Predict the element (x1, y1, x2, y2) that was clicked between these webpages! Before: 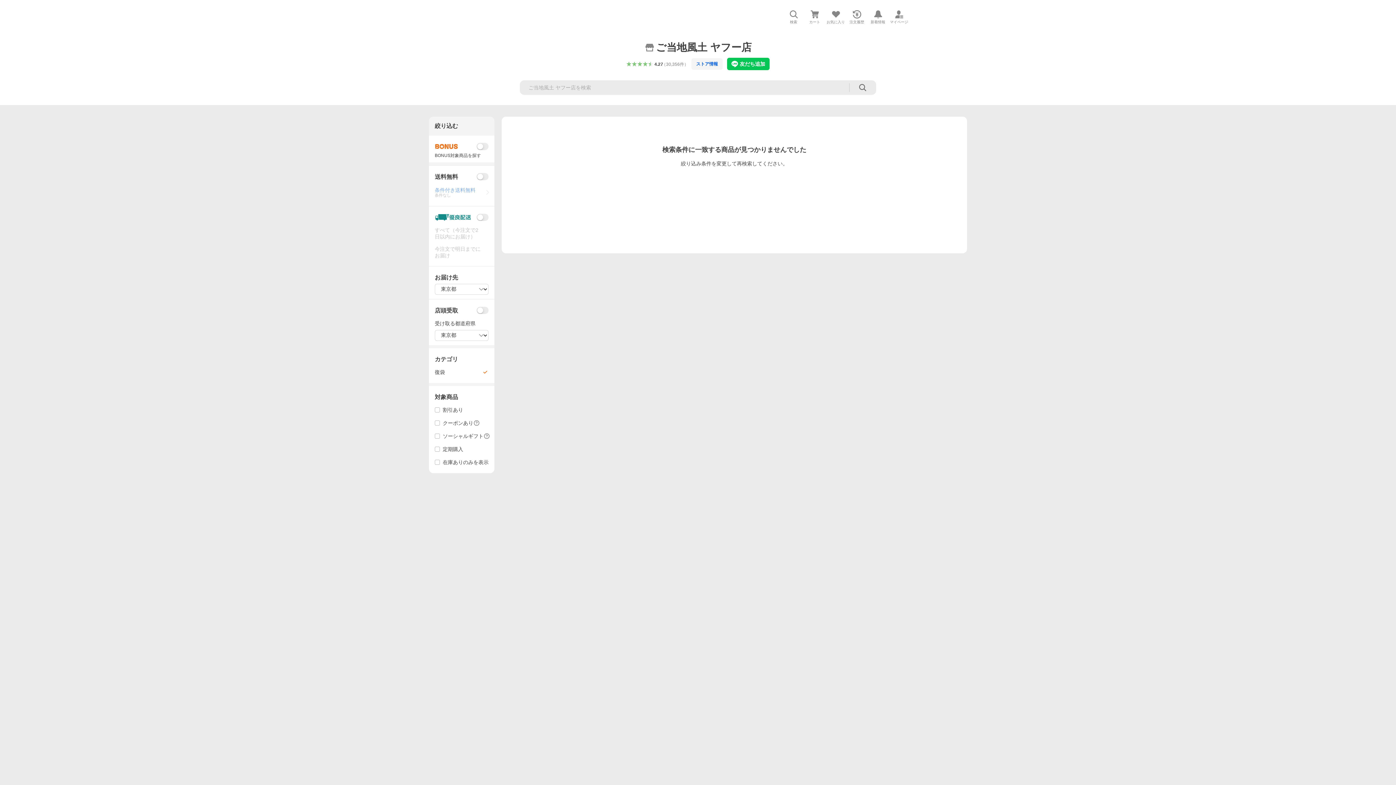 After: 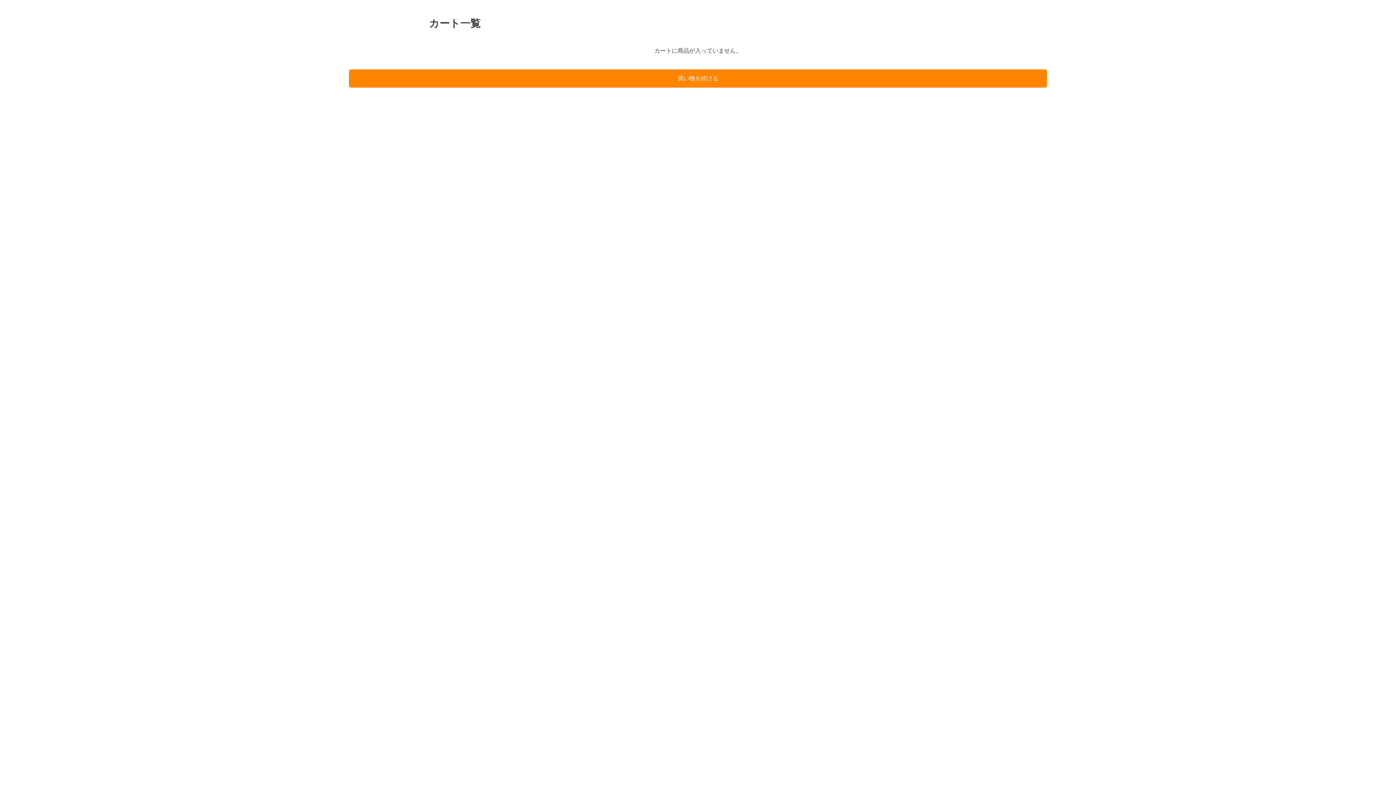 Action: label: カート bbox: (805, 8, 824, 24)